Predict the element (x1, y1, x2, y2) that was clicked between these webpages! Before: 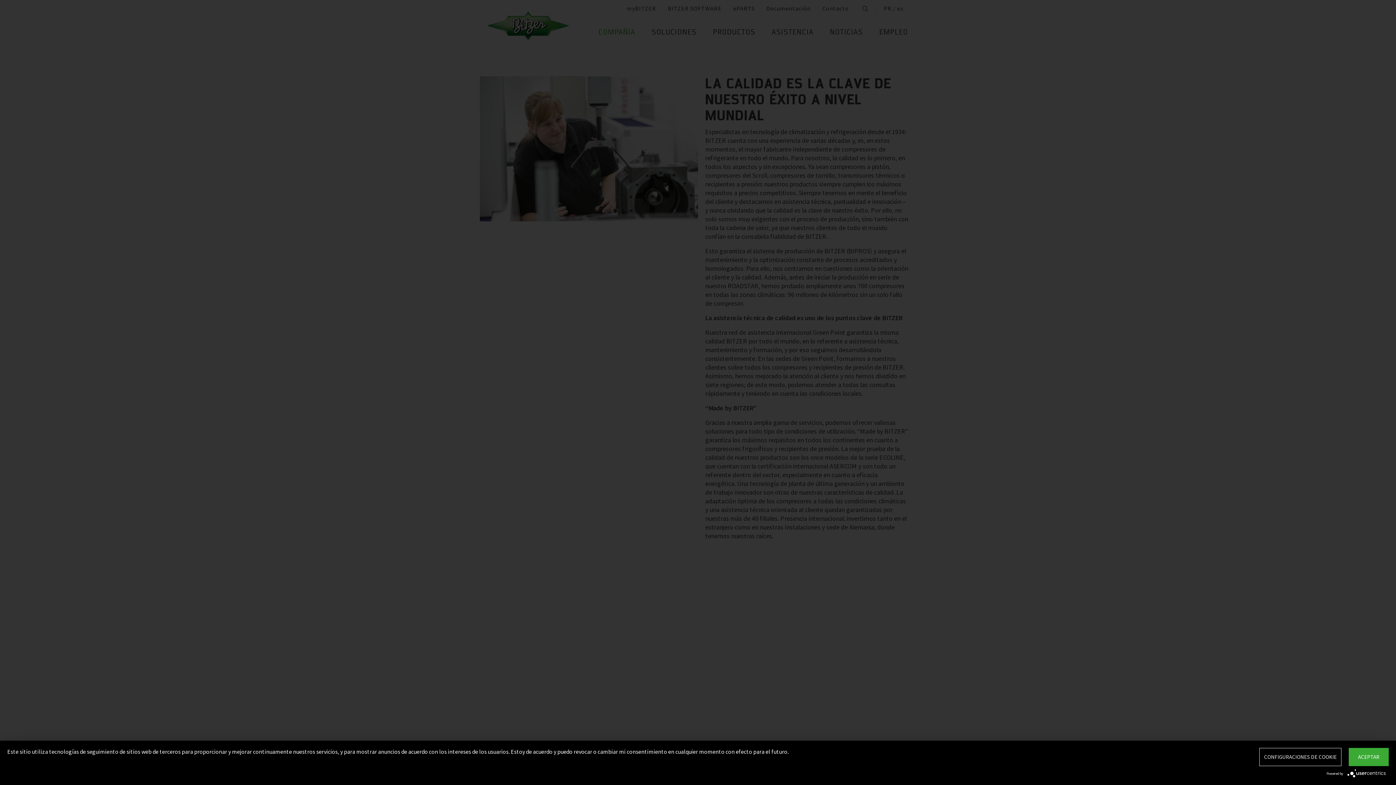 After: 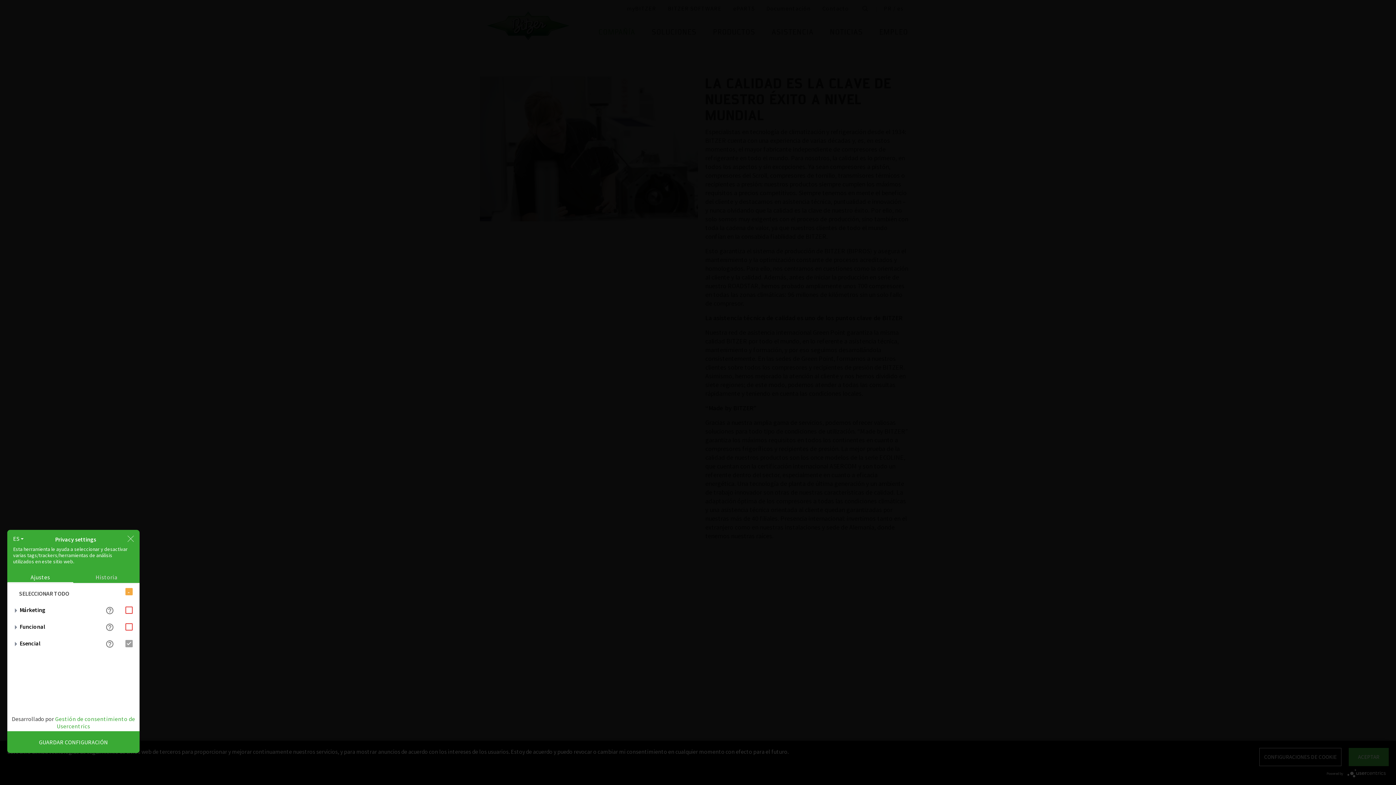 Action: label: CONFIGURACIONES DE COOKIE bbox: (1259, 748, 1341, 766)